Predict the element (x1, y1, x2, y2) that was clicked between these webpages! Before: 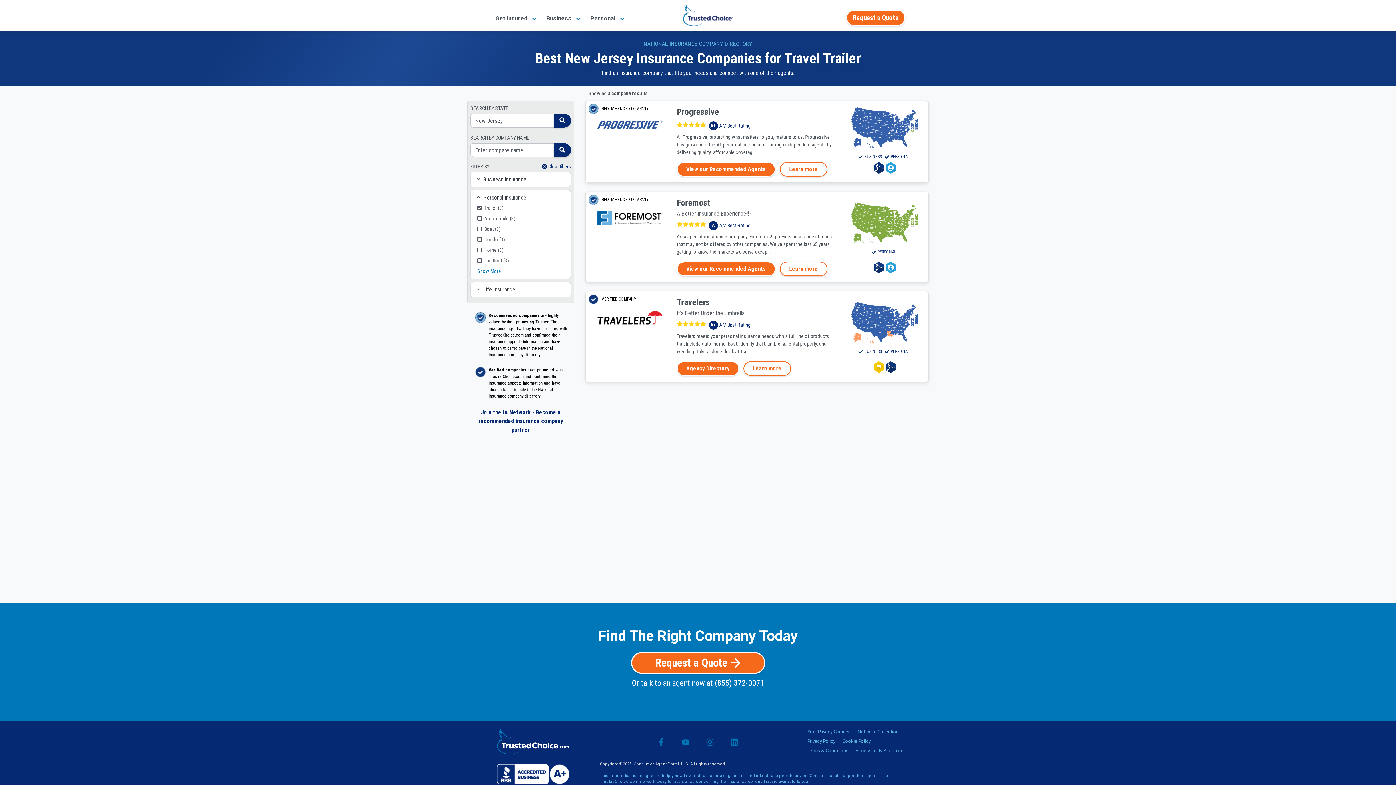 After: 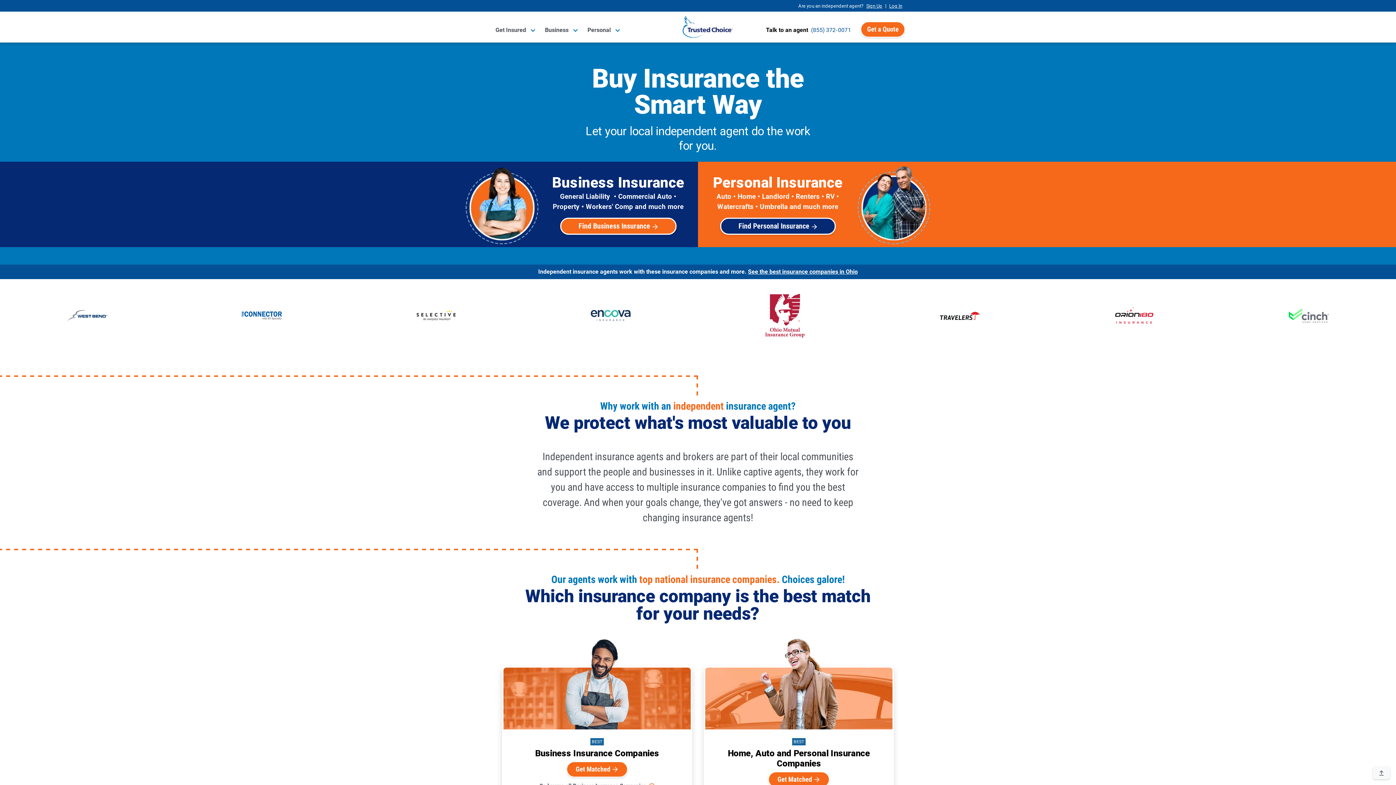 Action: bbox: (496, 738, 569, 744)